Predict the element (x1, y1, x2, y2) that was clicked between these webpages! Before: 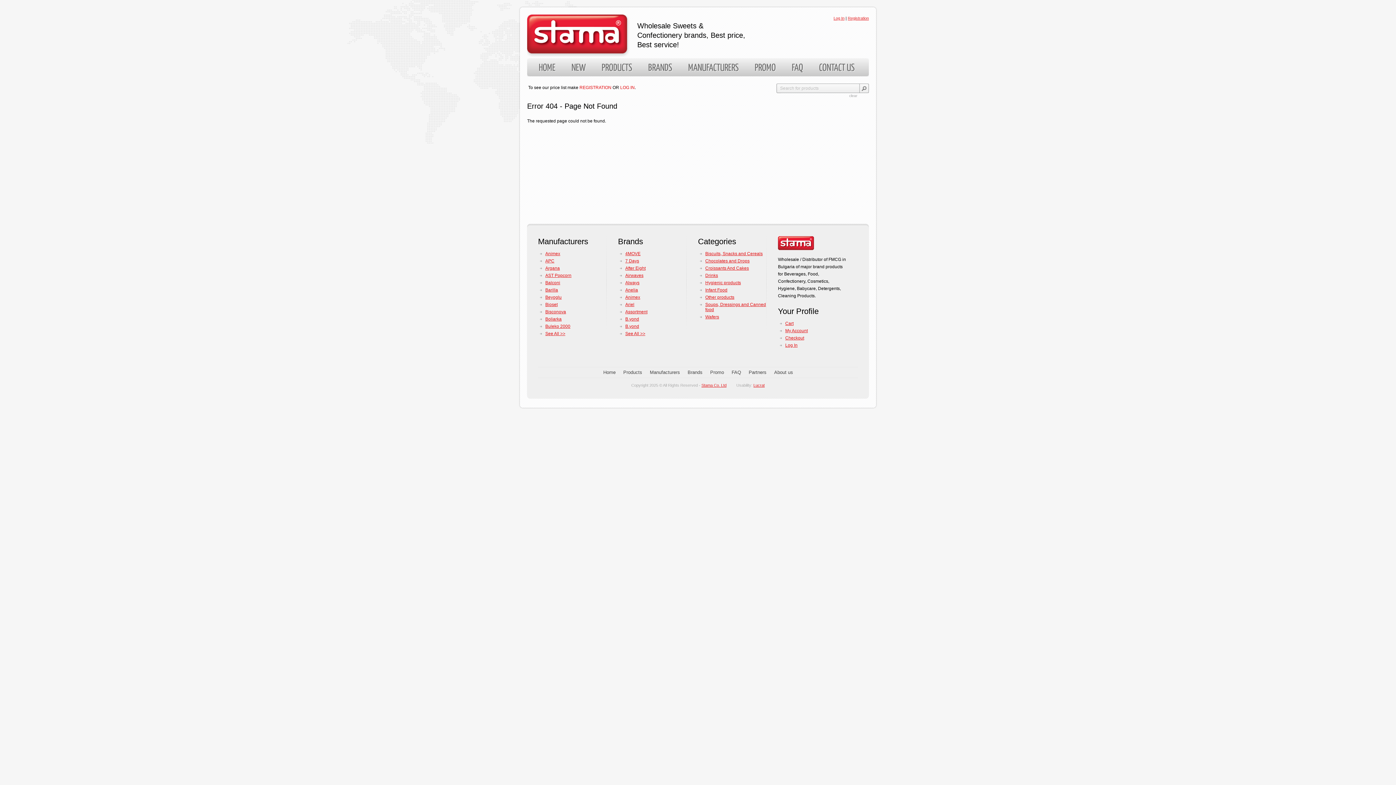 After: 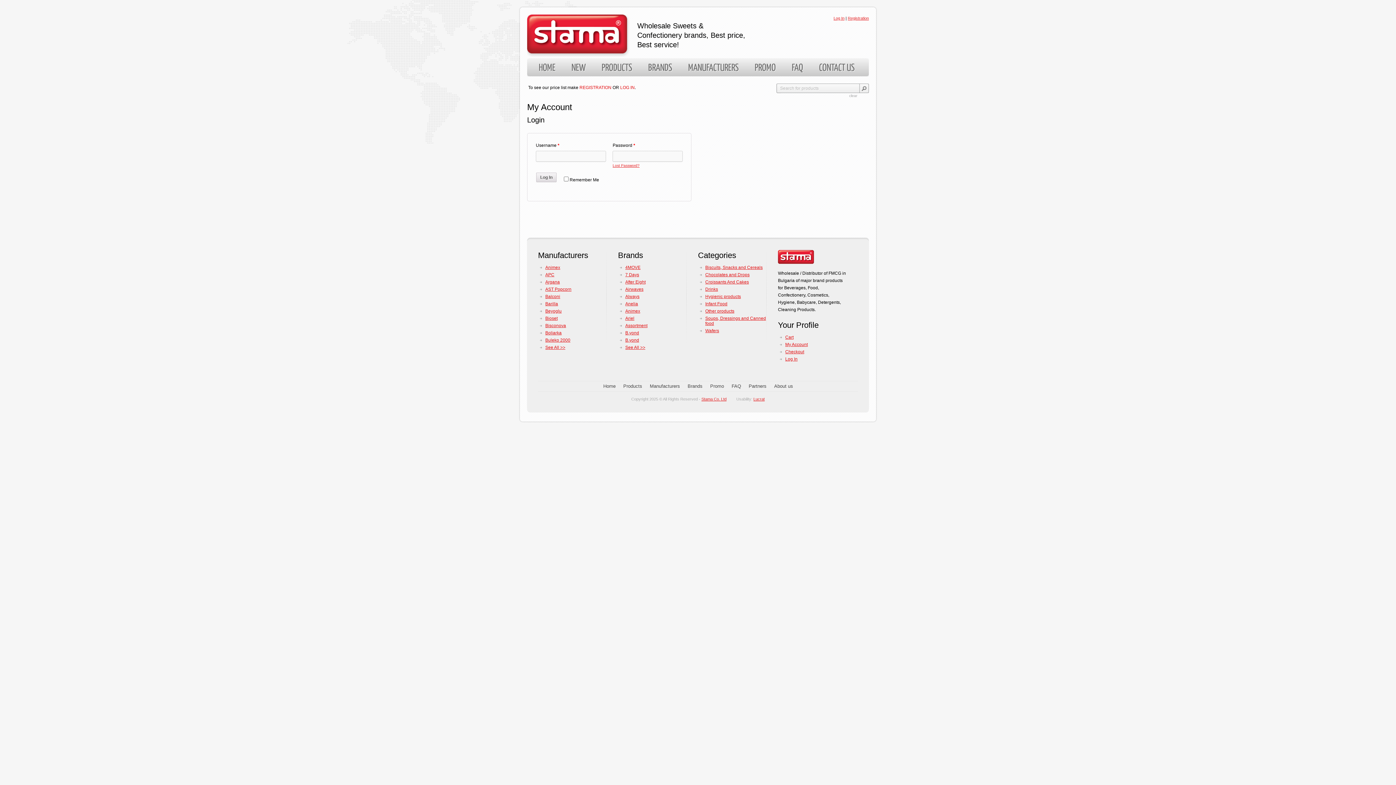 Action: bbox: (778, 327, 847, 334) label: My Account